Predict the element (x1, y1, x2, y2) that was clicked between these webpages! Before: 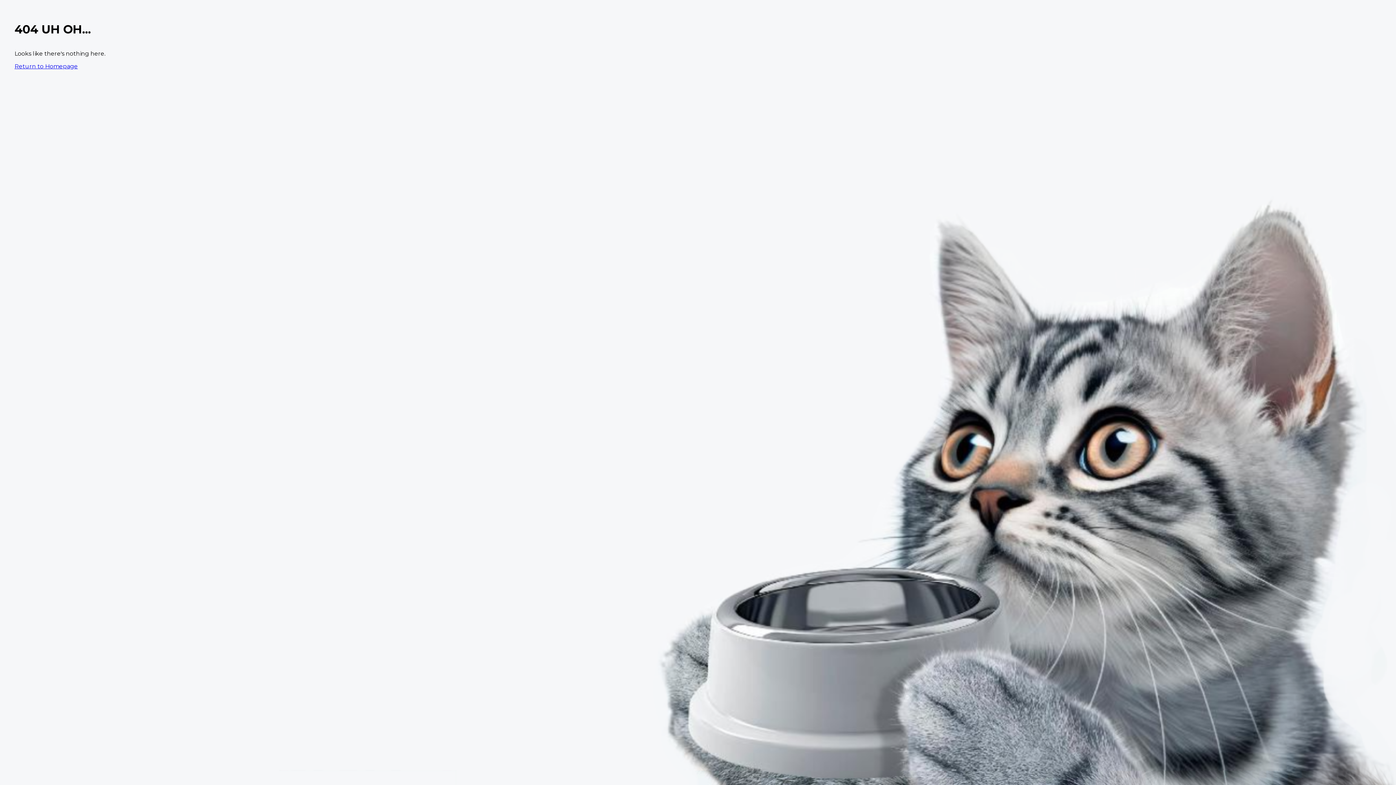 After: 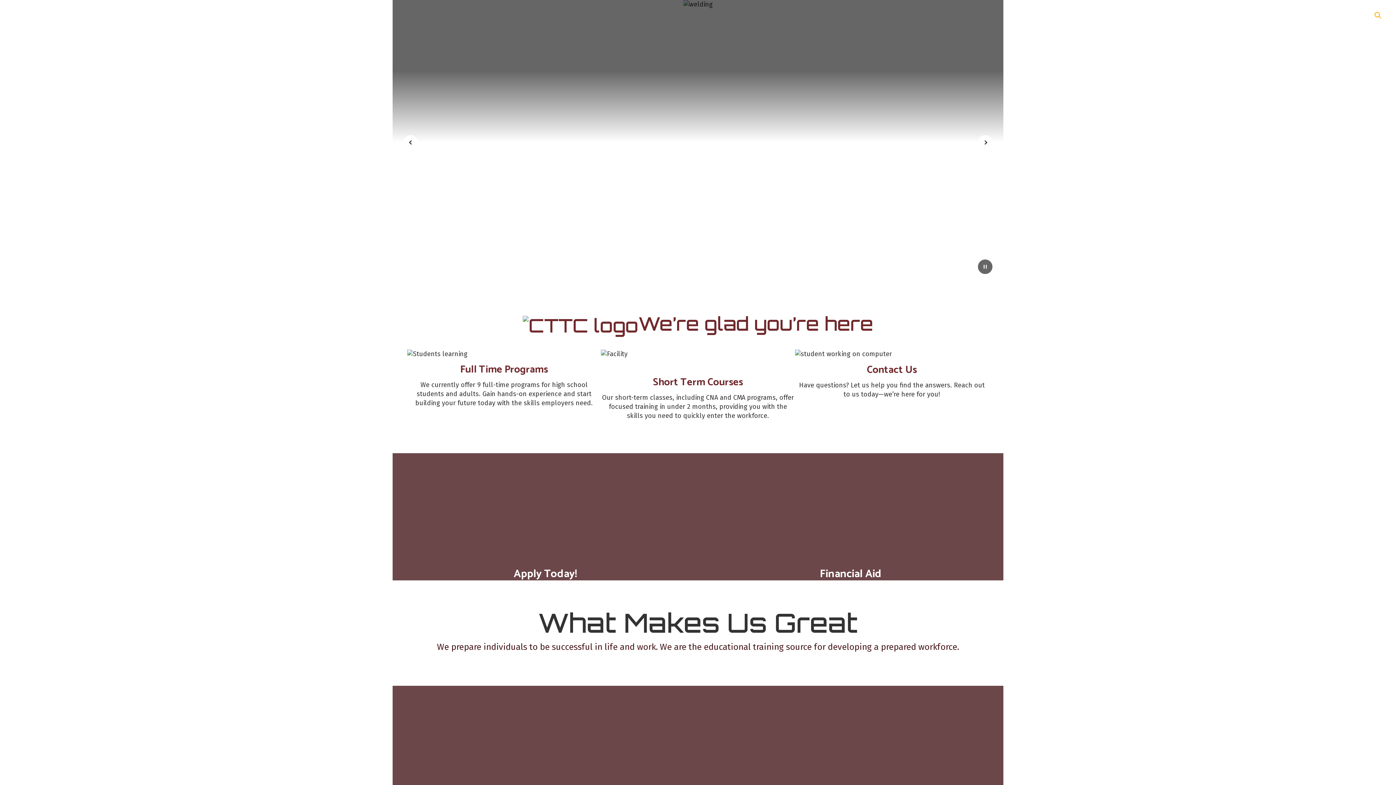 Action: label: Return to Homepage bbox: (14, 62, 77, 69)